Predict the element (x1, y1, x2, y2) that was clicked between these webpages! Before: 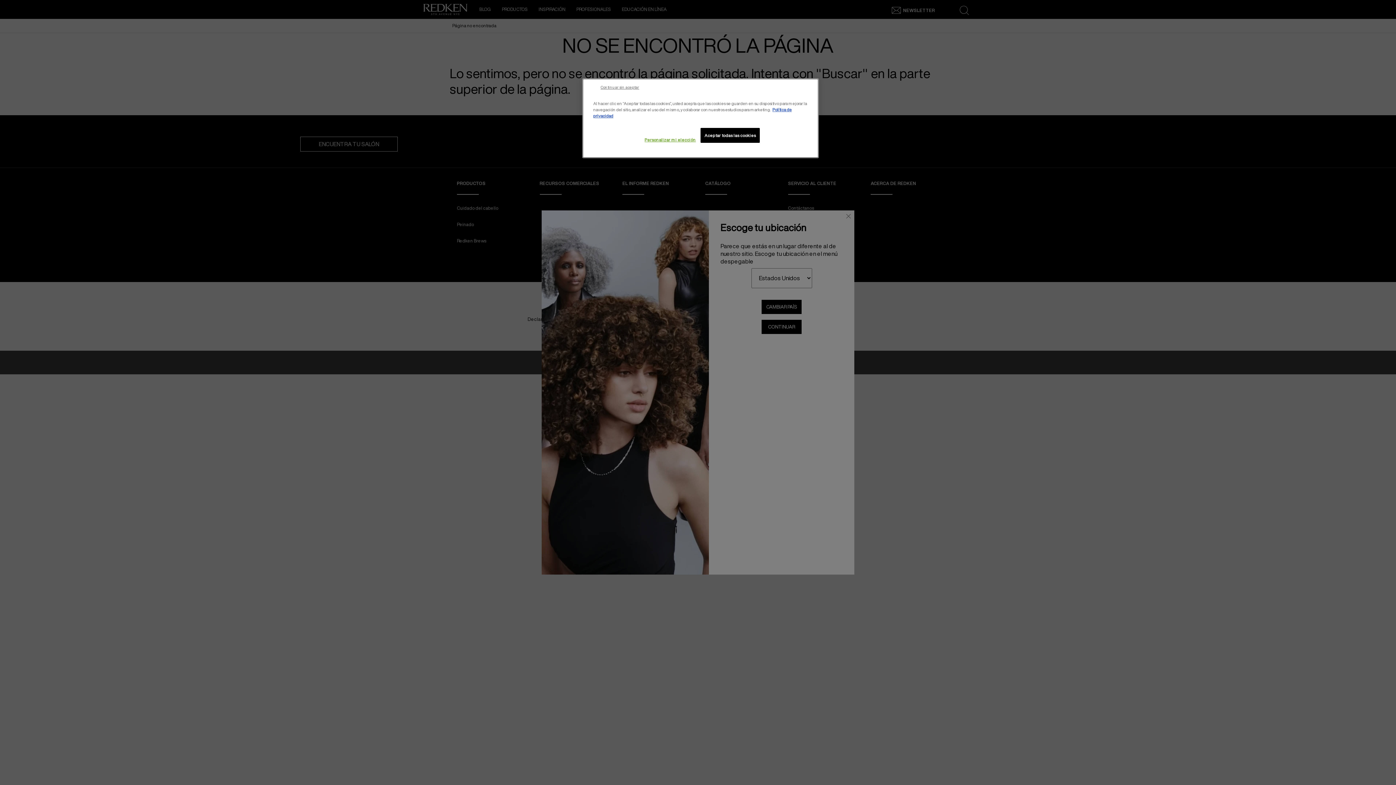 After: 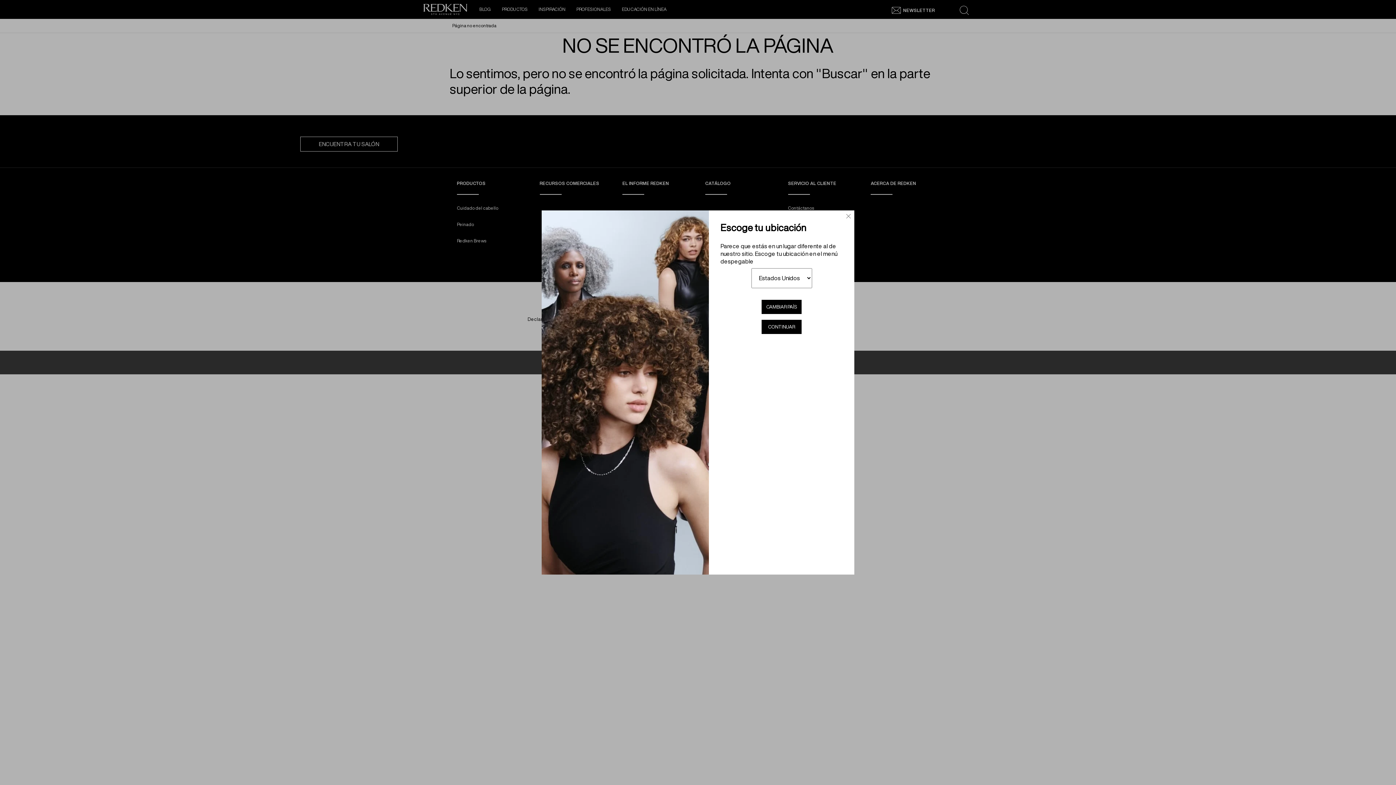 Action: bbox: (700, 128, 760, 142) label: Aceptar todas las cookies